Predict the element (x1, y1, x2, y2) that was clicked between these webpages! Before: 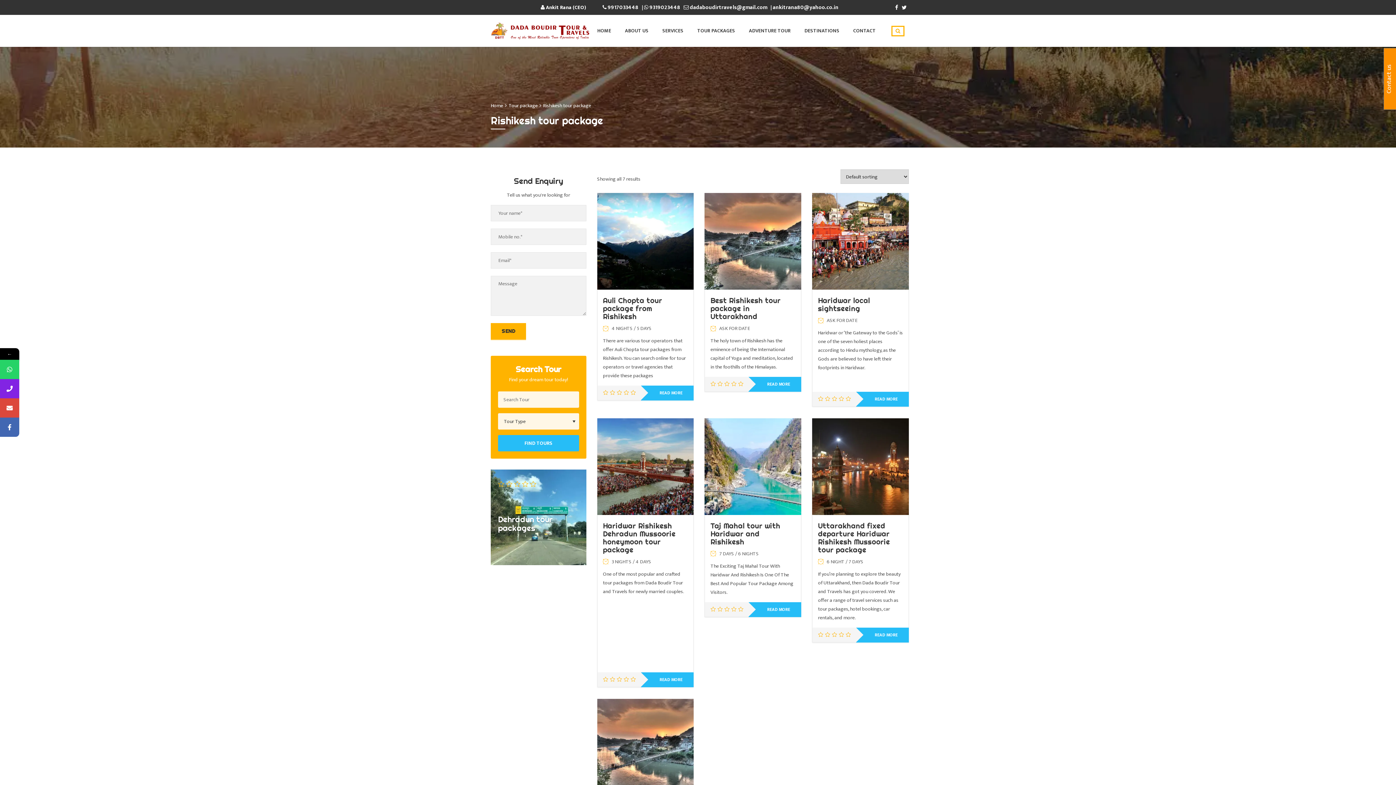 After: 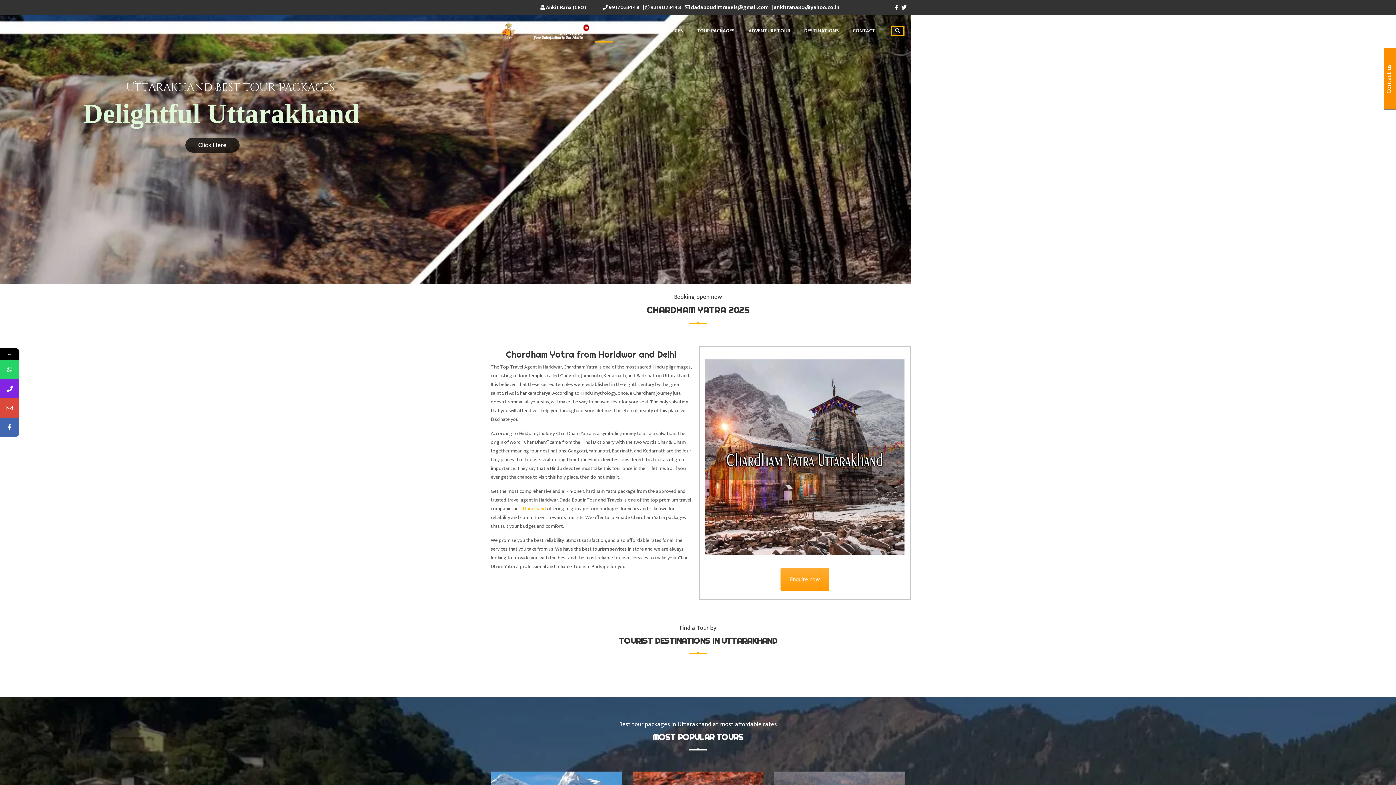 Action: bbox: (490, 21, 589, 39)